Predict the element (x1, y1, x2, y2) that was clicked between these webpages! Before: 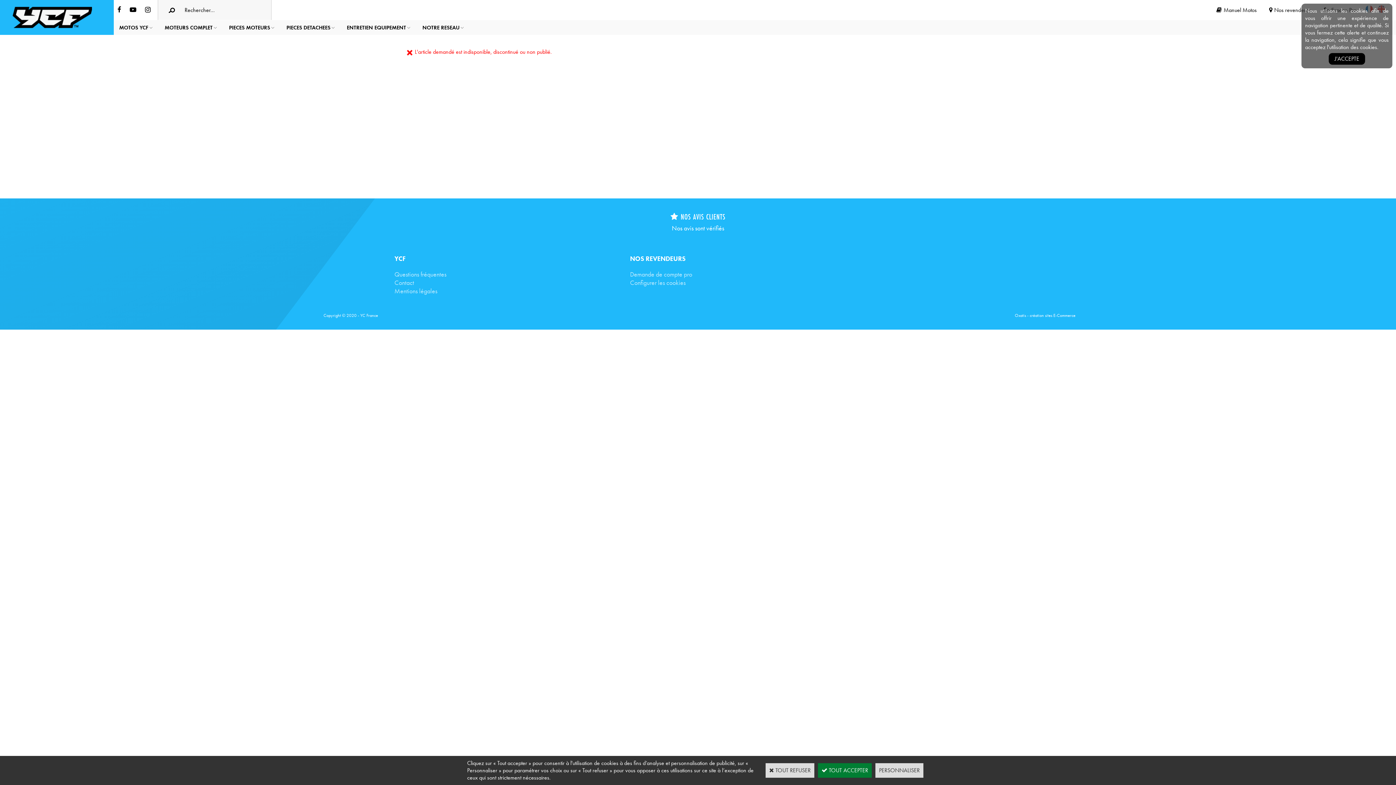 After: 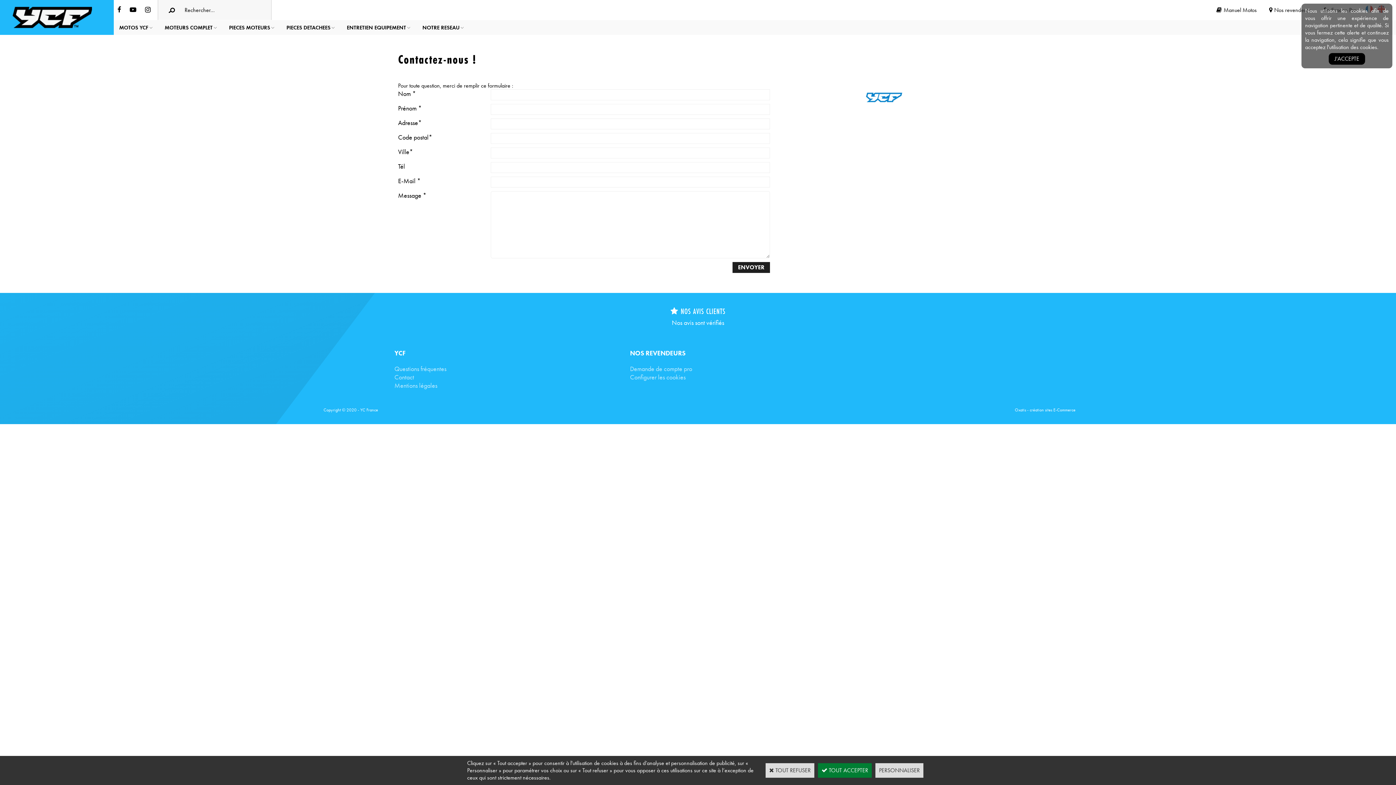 Action: bbox: (394, 278, 414, 286) label: Contact